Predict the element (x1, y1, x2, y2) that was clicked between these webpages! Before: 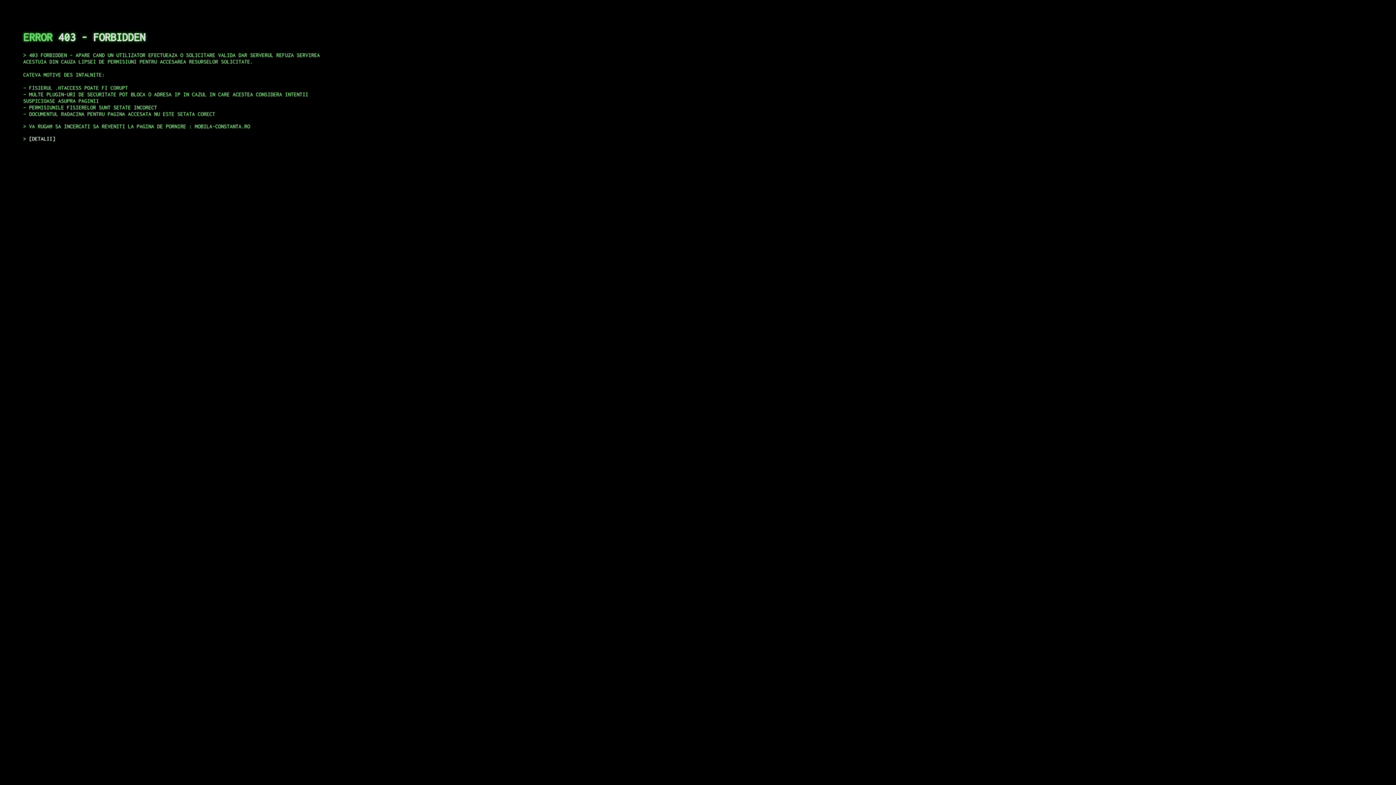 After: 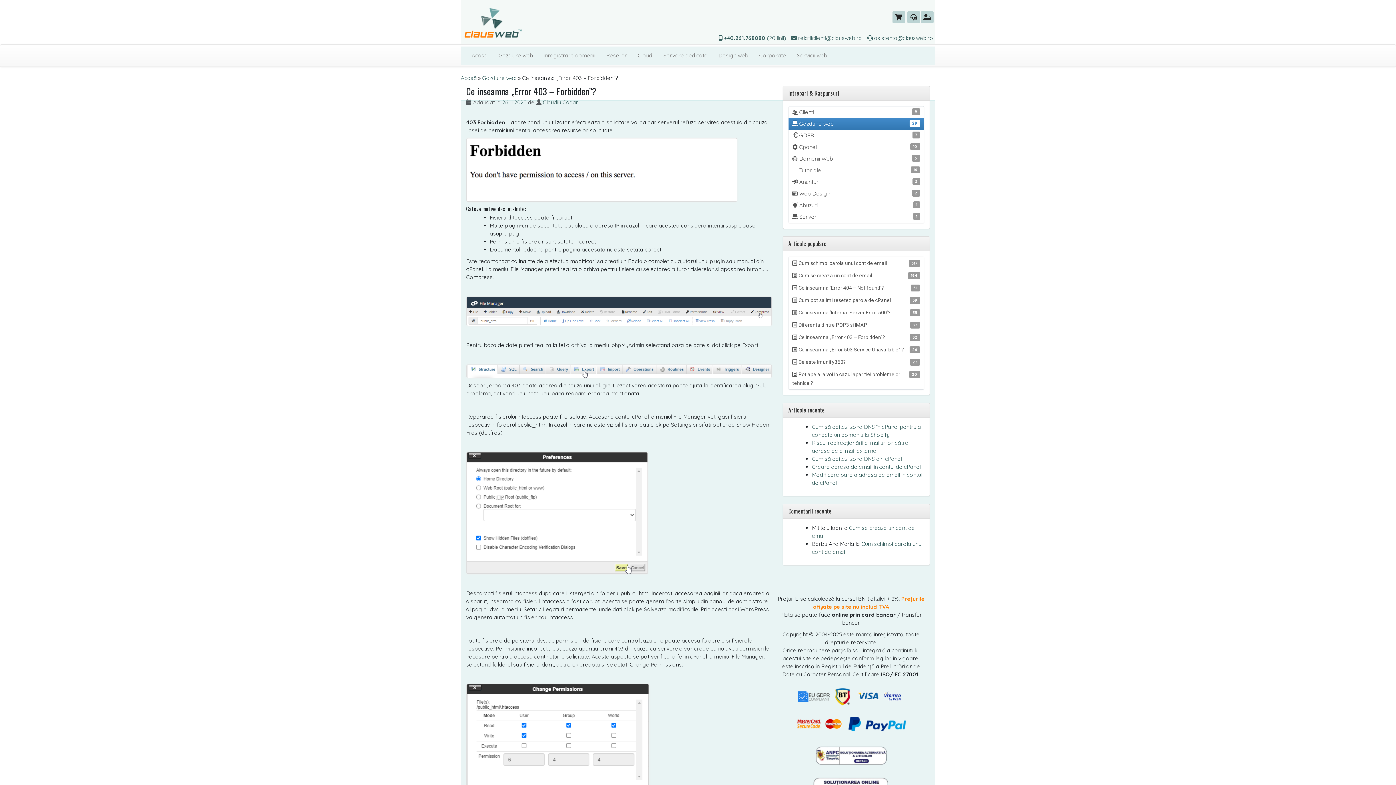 Action: bbox: (29, 135, 55, 141) label: DETALII